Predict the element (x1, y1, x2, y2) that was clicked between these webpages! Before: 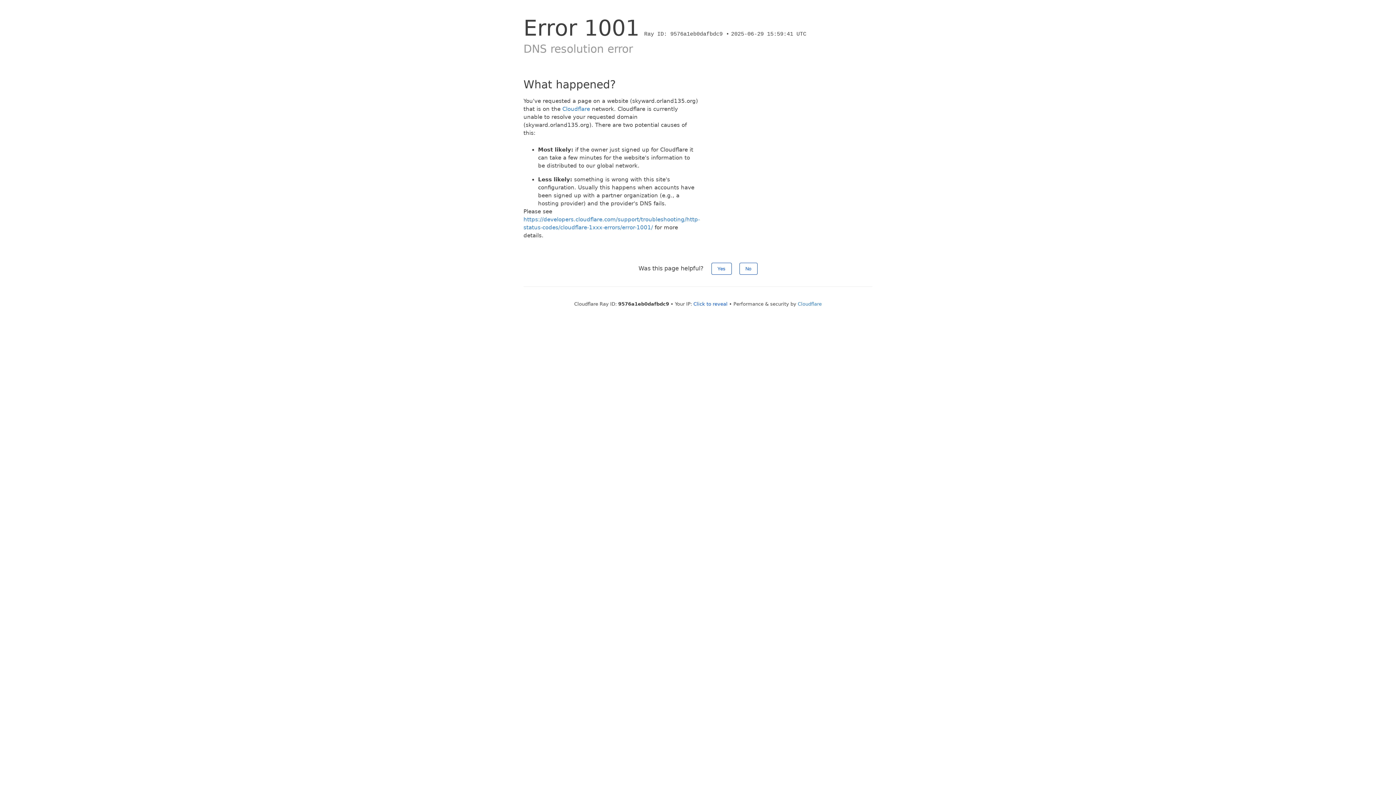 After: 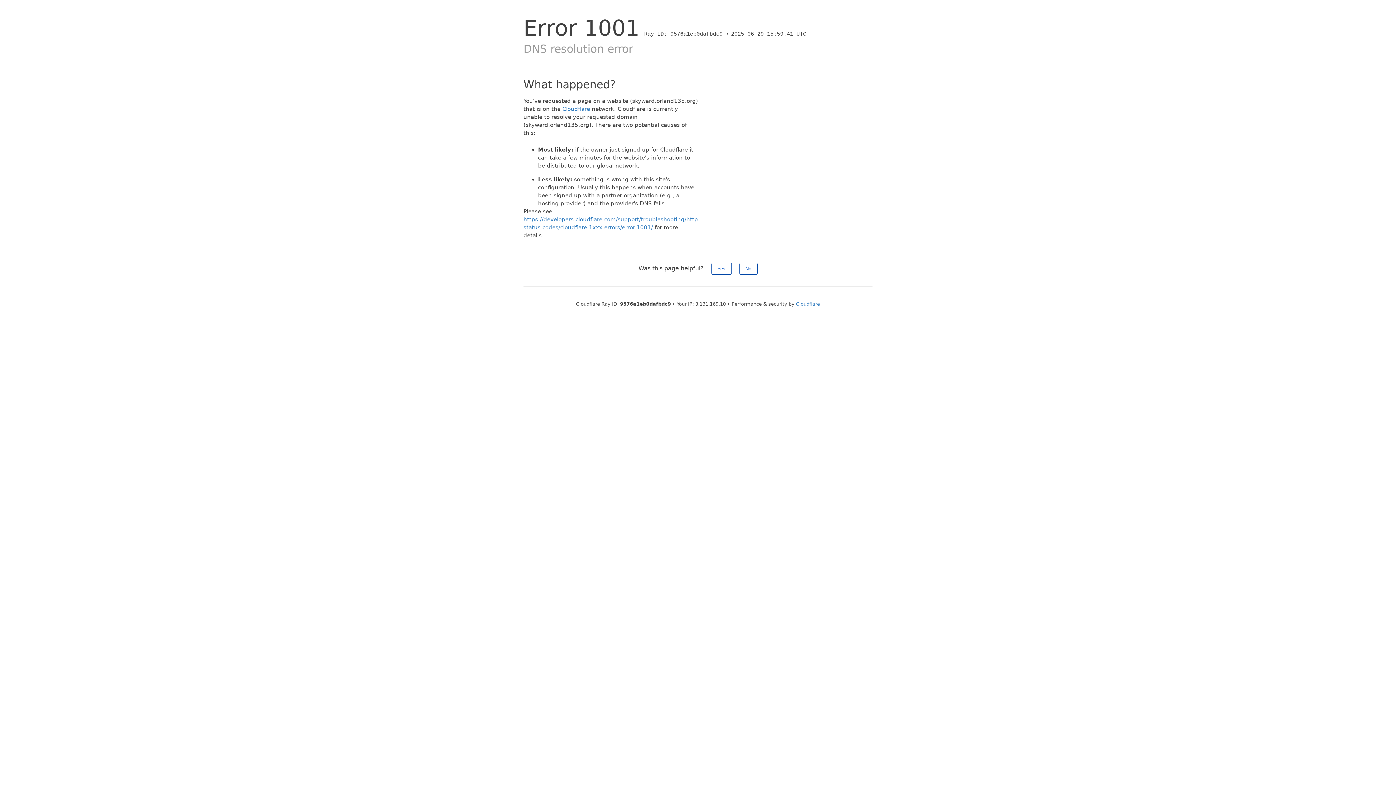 Action: bbox: (693, 301, 727, 306) label: Click to reveal